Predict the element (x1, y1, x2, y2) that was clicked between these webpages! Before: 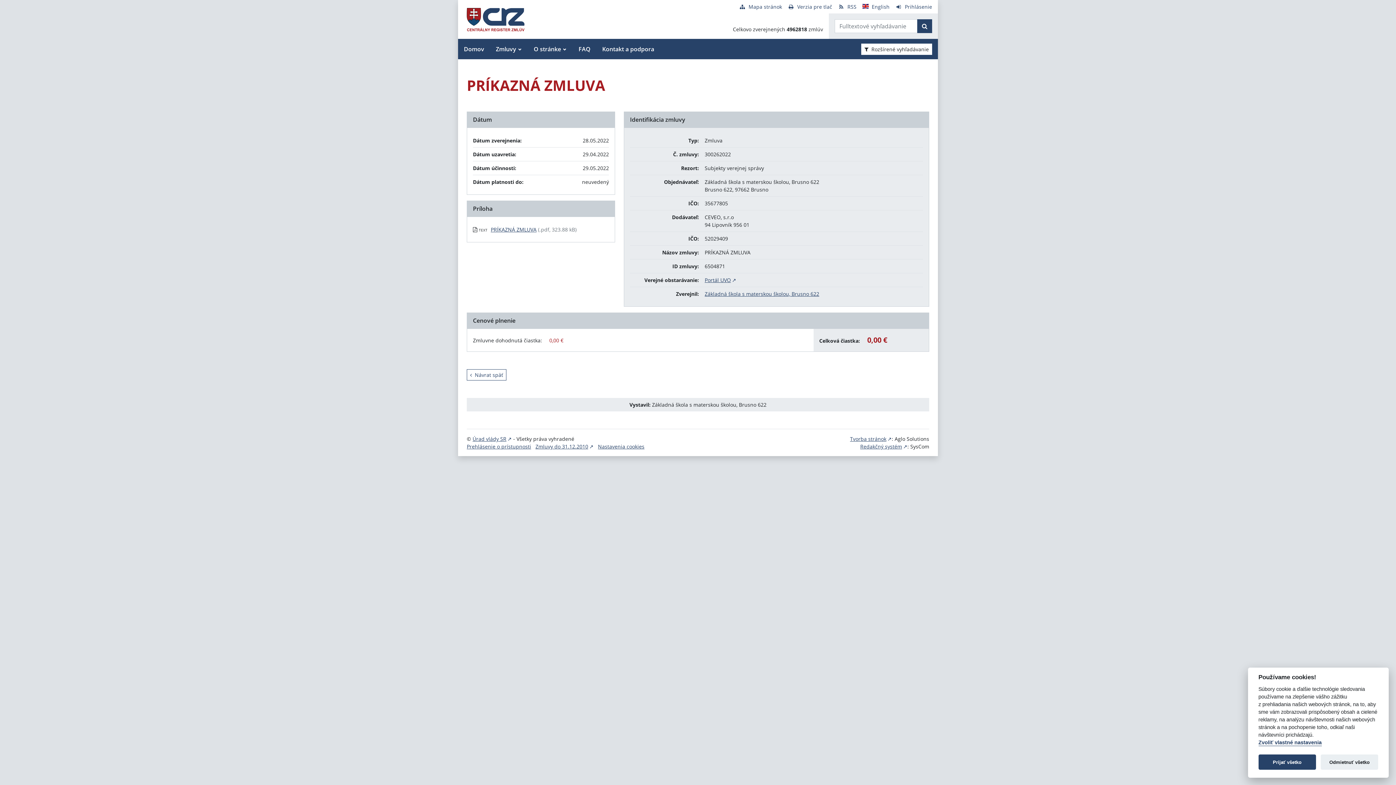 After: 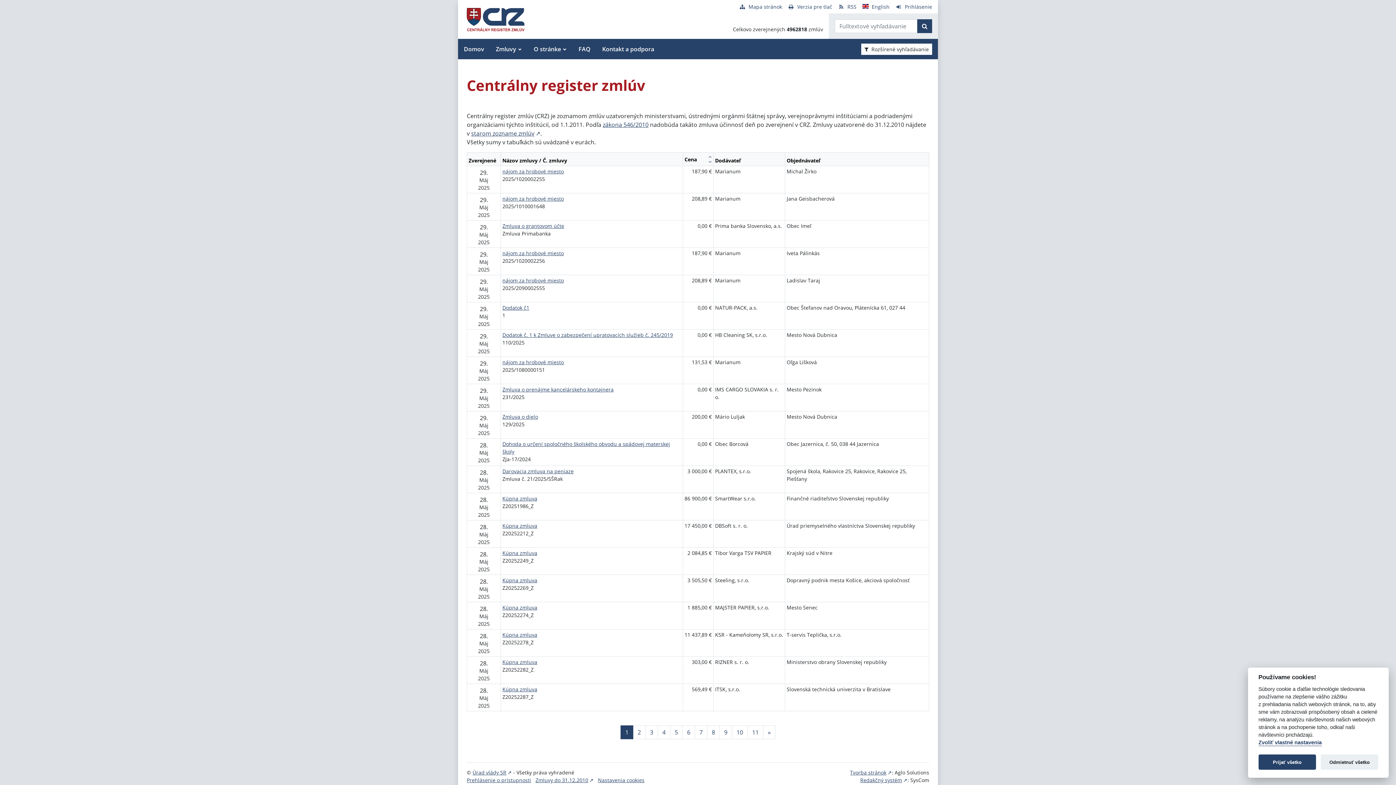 Action: label: Začať hľadať bbox: (917, 19, 932, 33)